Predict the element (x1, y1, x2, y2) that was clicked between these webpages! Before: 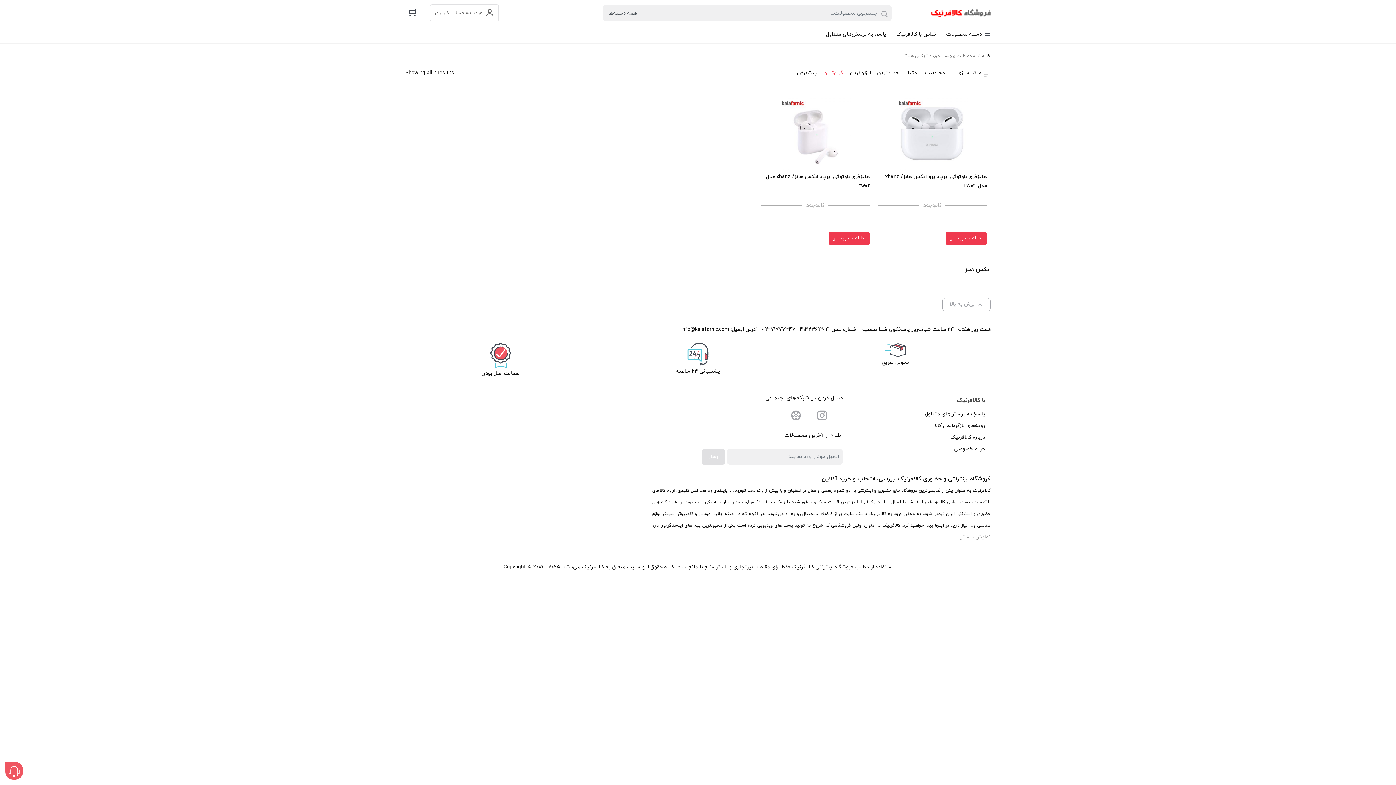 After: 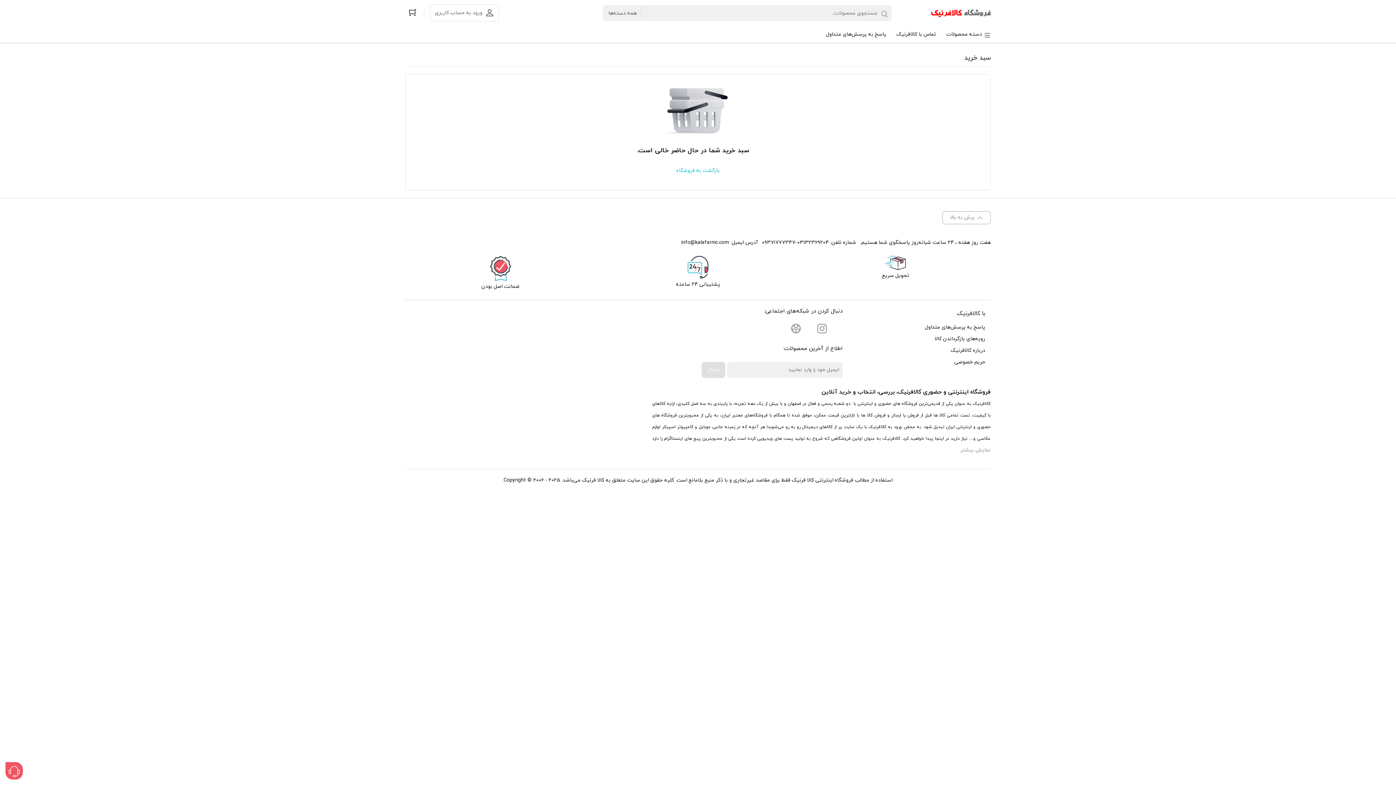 Action: bbox: (405, 5, 420, 20)